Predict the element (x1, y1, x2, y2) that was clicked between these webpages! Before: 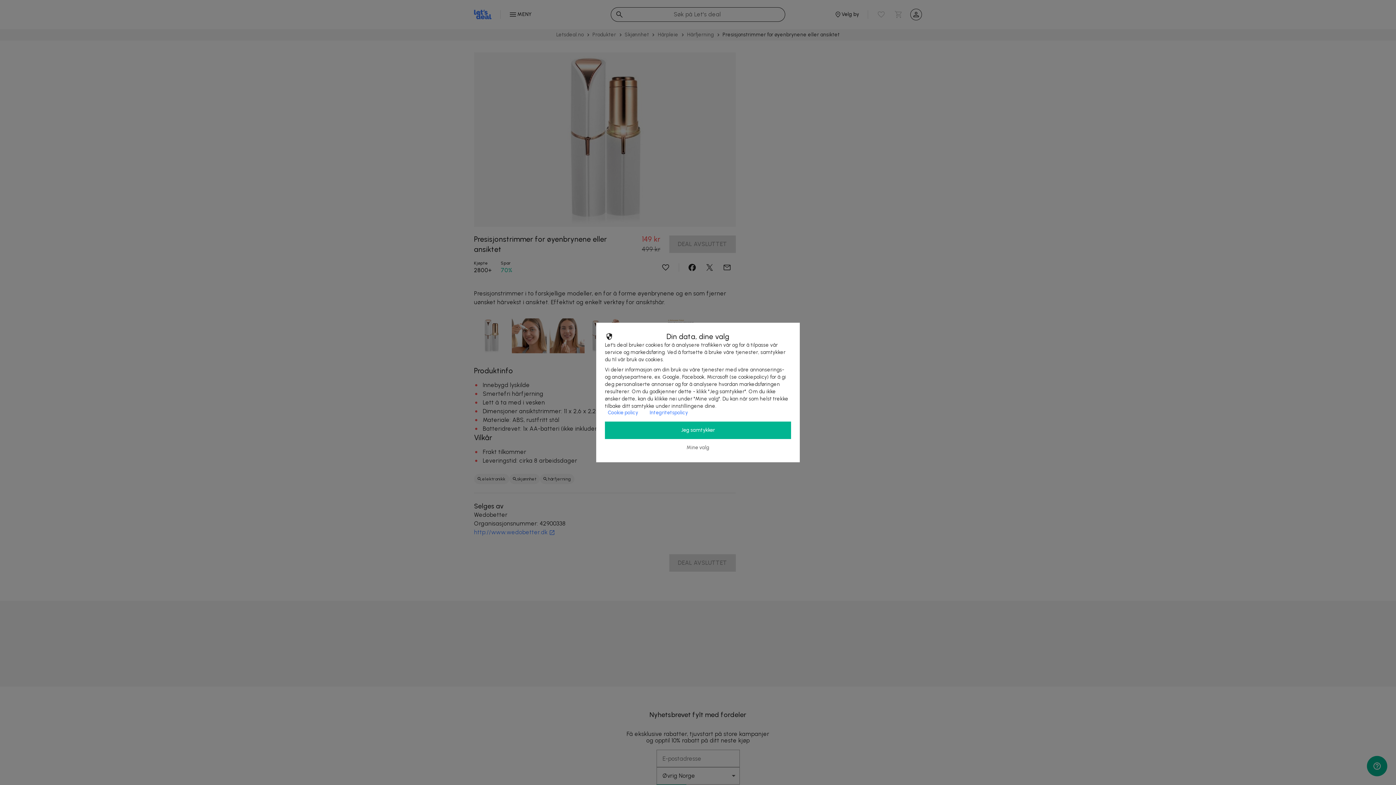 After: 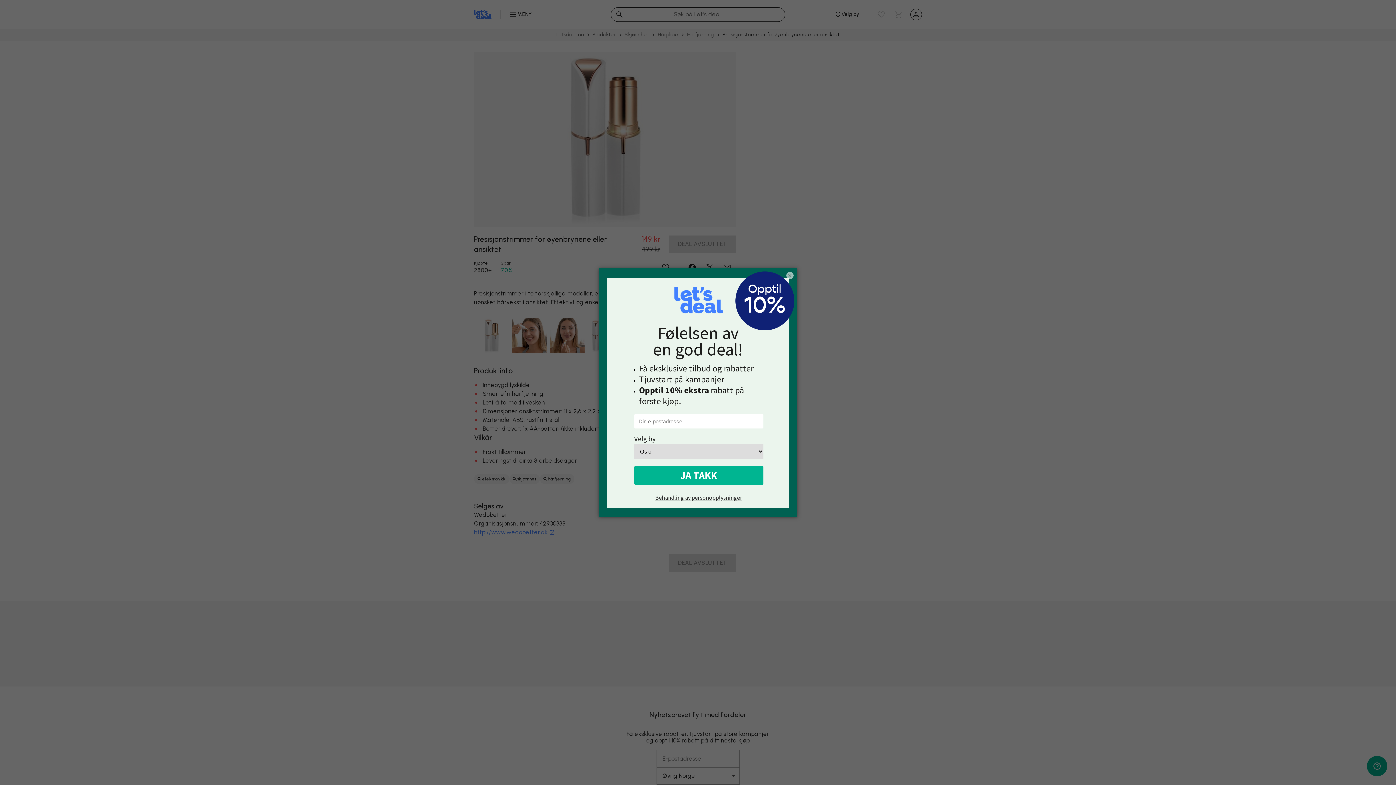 Action: bbox: (605, 421, 791, 439) label: Jeg samtykker